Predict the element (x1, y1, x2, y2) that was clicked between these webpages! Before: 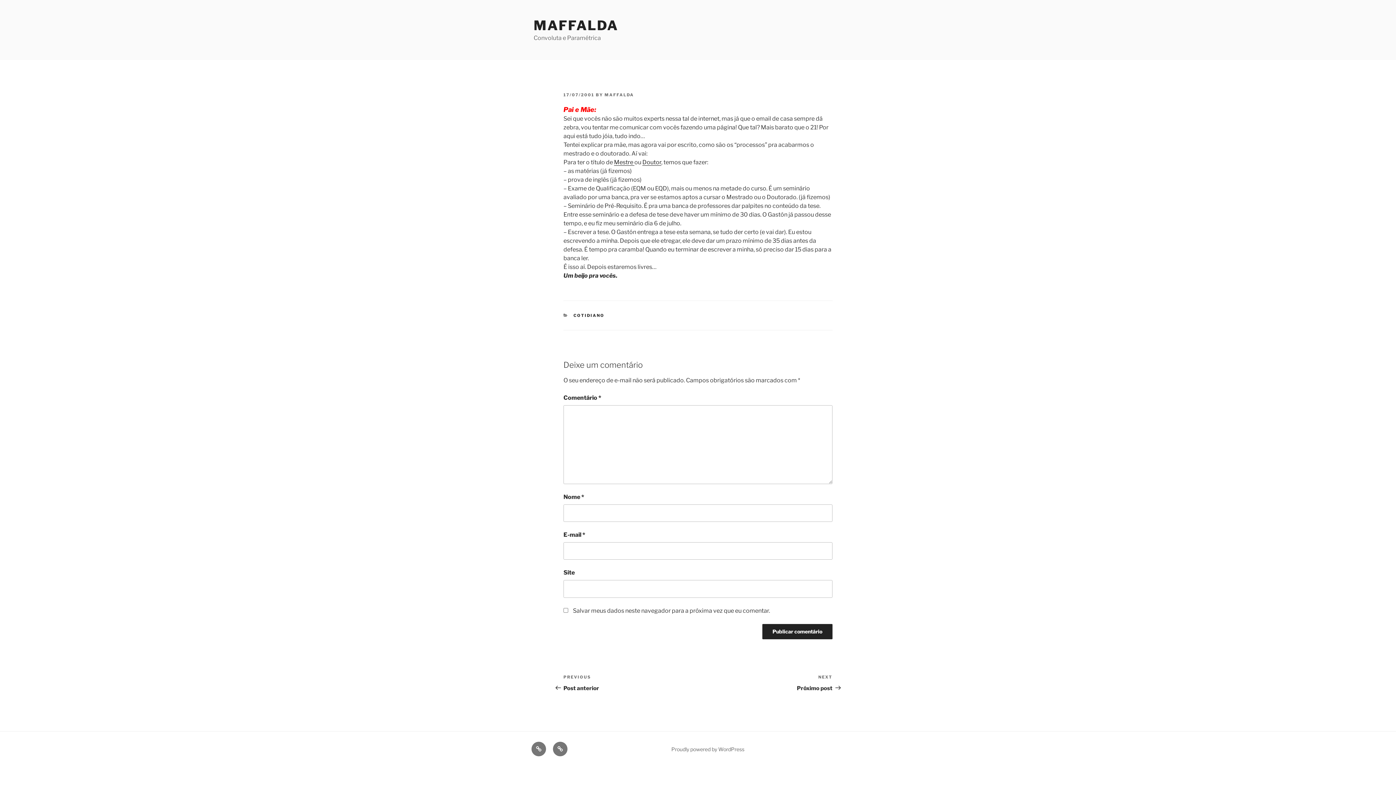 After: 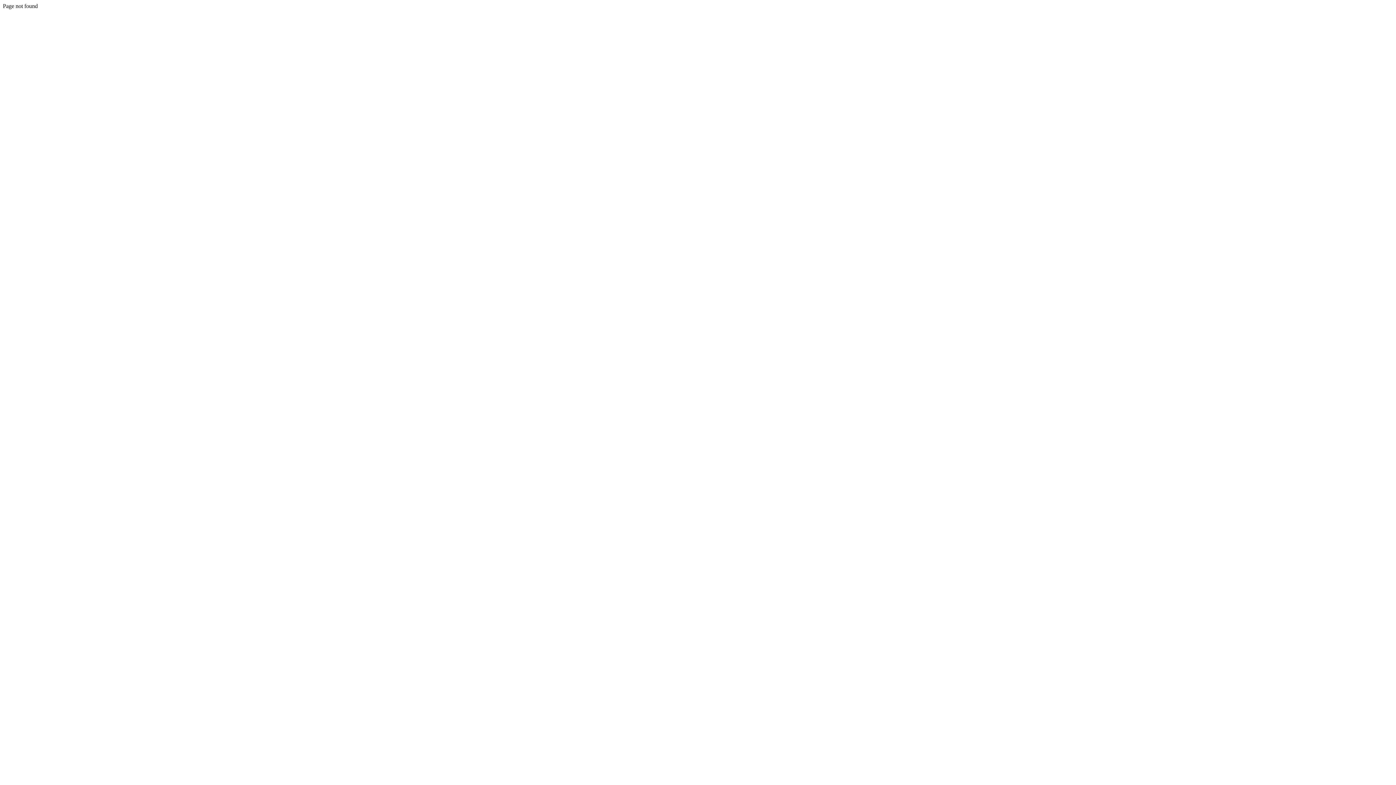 Action: label: ig bbox: (553, 742, 567, 756)